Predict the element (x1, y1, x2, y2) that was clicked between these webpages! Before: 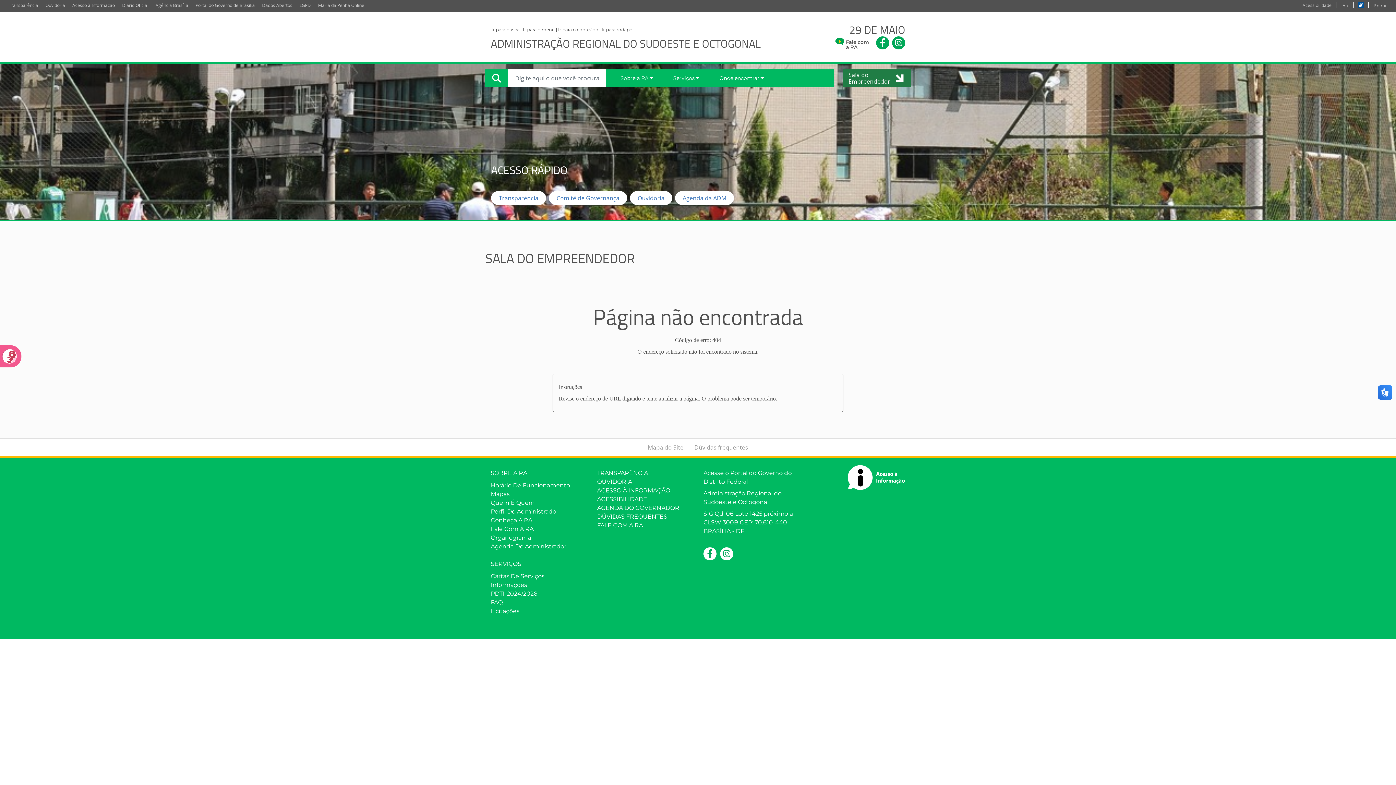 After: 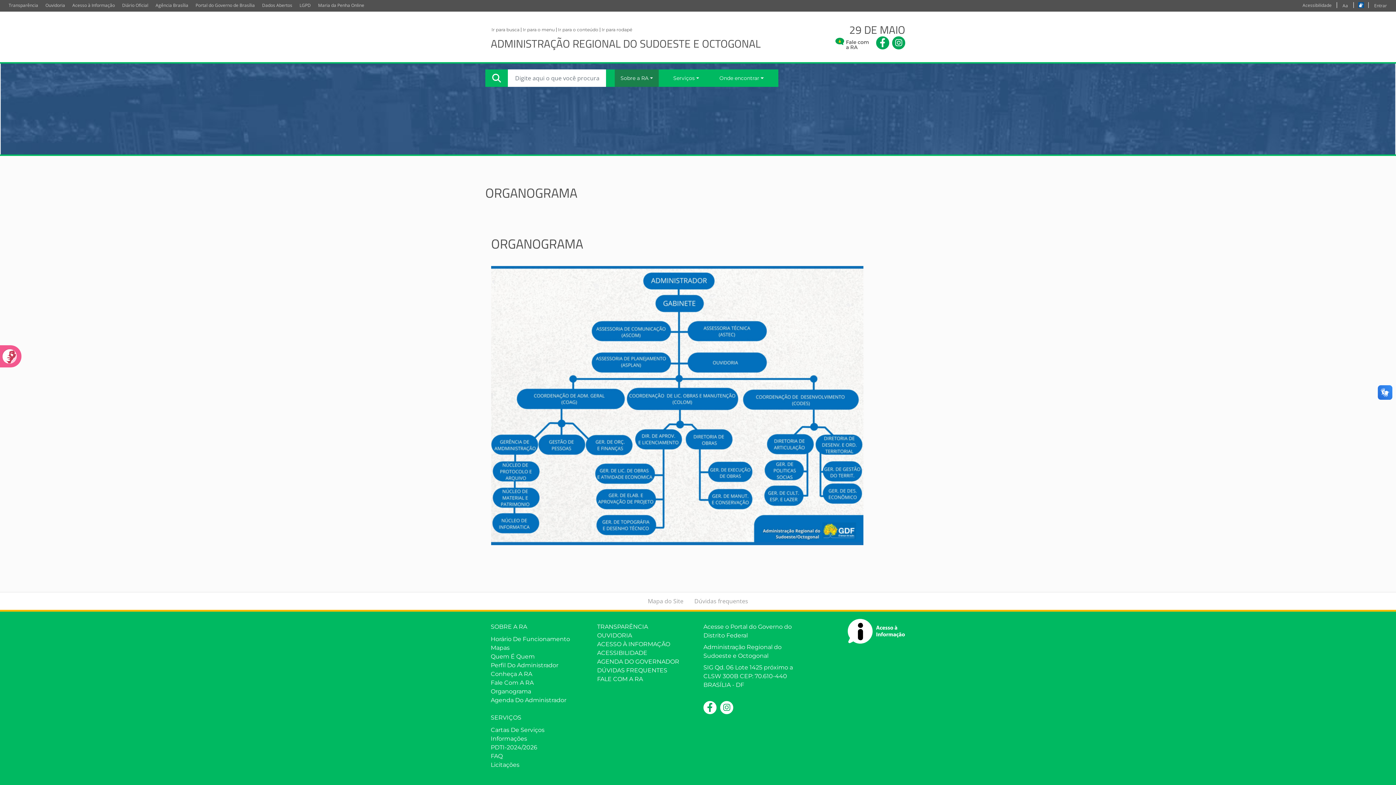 Action: label: Organograma bbox: (490, 533, 586, 542)